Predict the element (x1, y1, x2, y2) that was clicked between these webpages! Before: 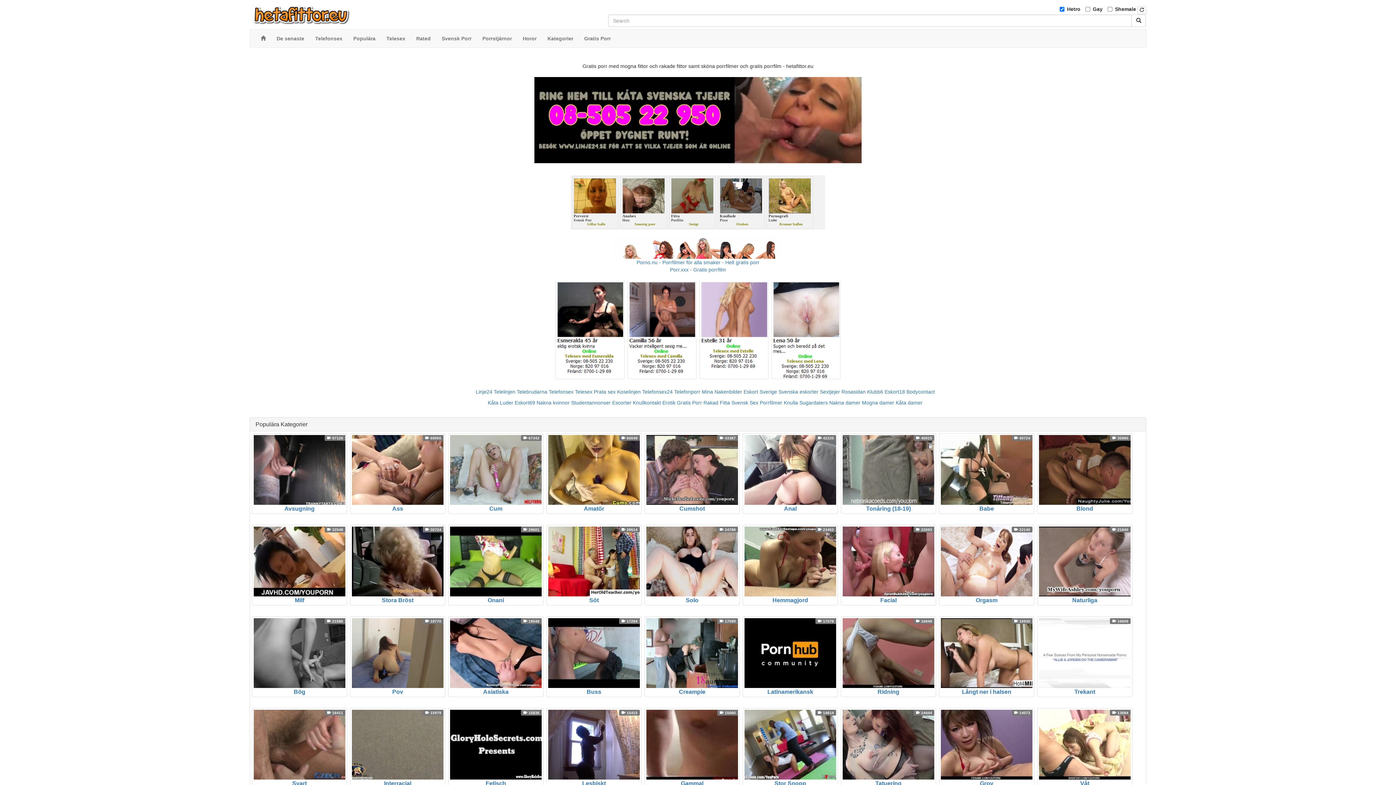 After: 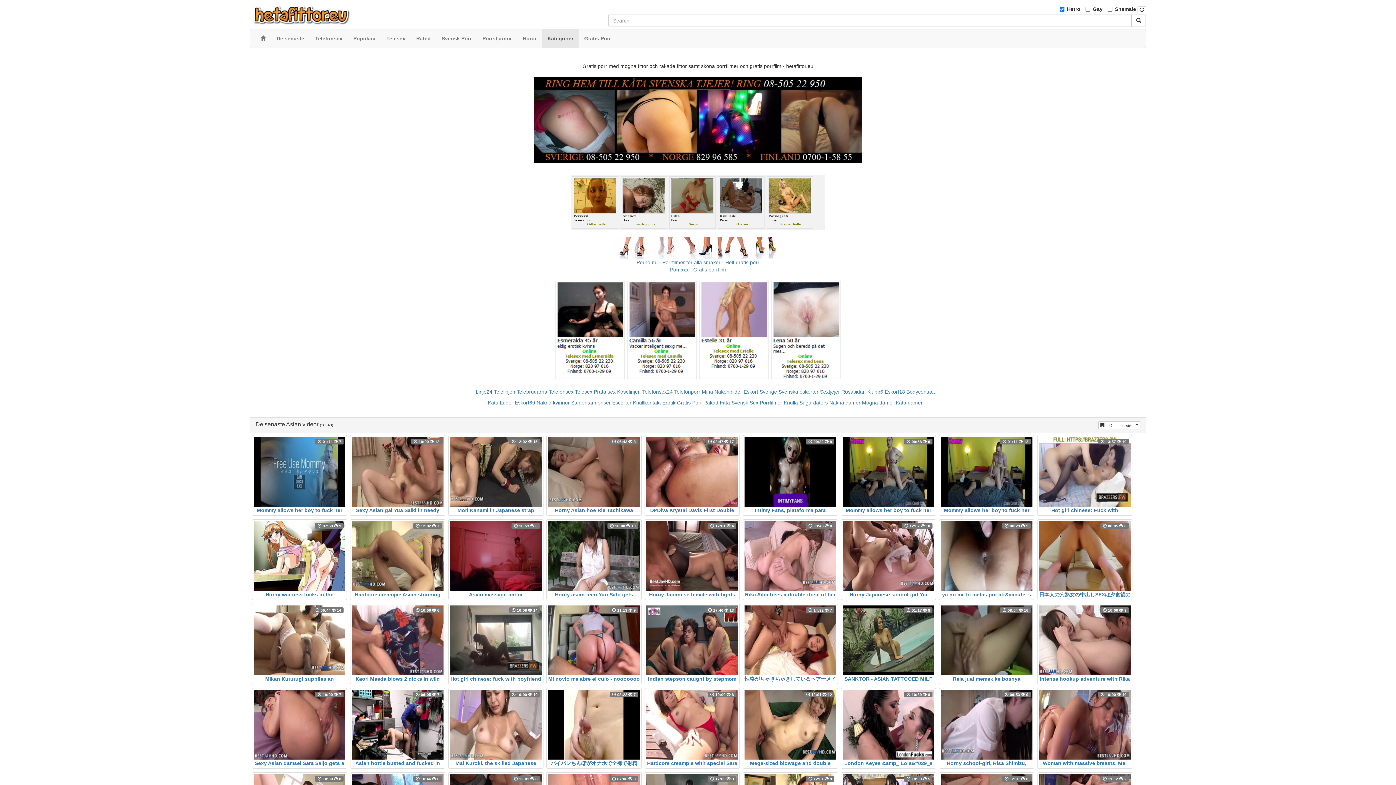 Action: label: Asiatiska
 19548 bbox: (448, 616, 543, 697)